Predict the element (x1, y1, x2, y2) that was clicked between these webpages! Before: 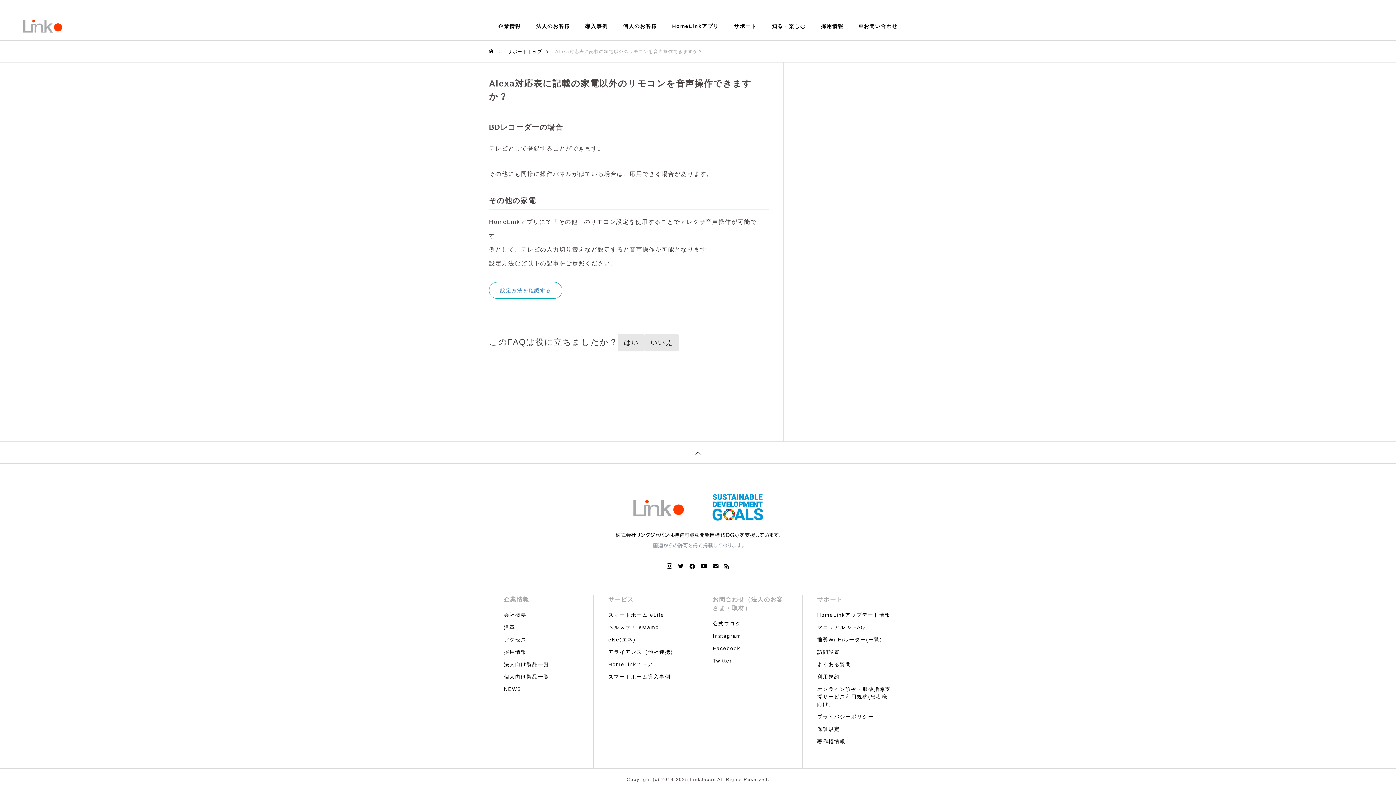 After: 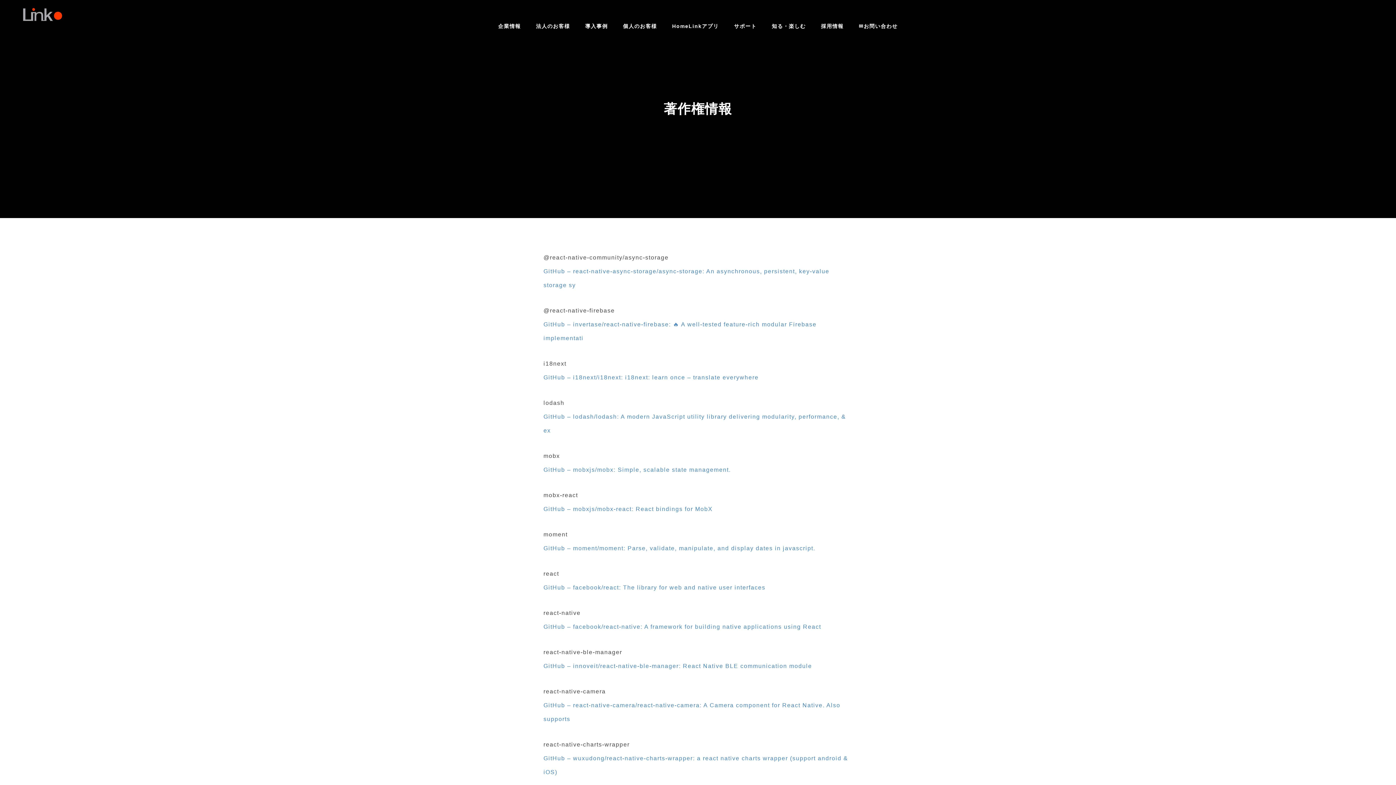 Action: label: 著作権情報 bbox: (817, 738, 892, 745)